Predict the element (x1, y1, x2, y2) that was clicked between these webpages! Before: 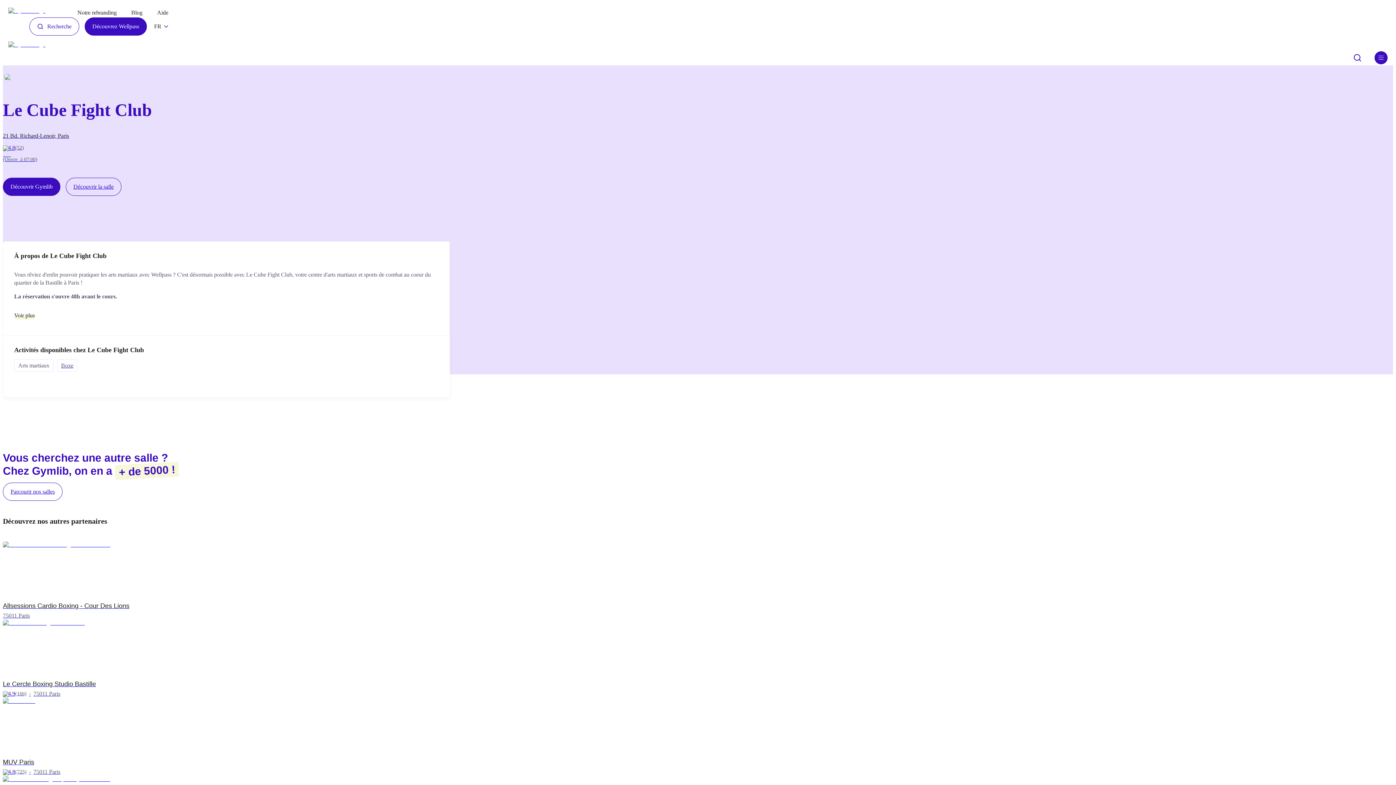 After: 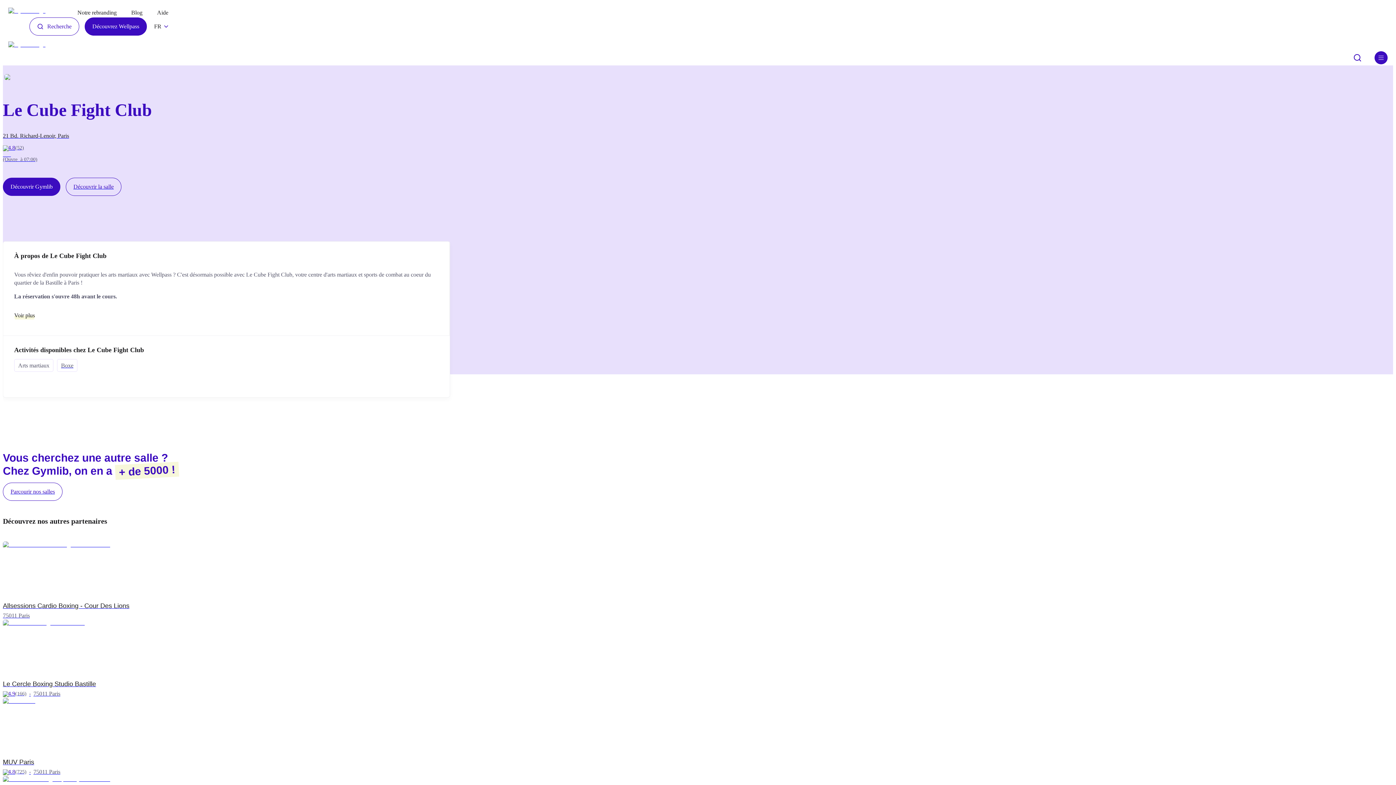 Action: label: 21 Bd. Richard-Lenoir, Paris bbox: (2, 131, 450, 143)